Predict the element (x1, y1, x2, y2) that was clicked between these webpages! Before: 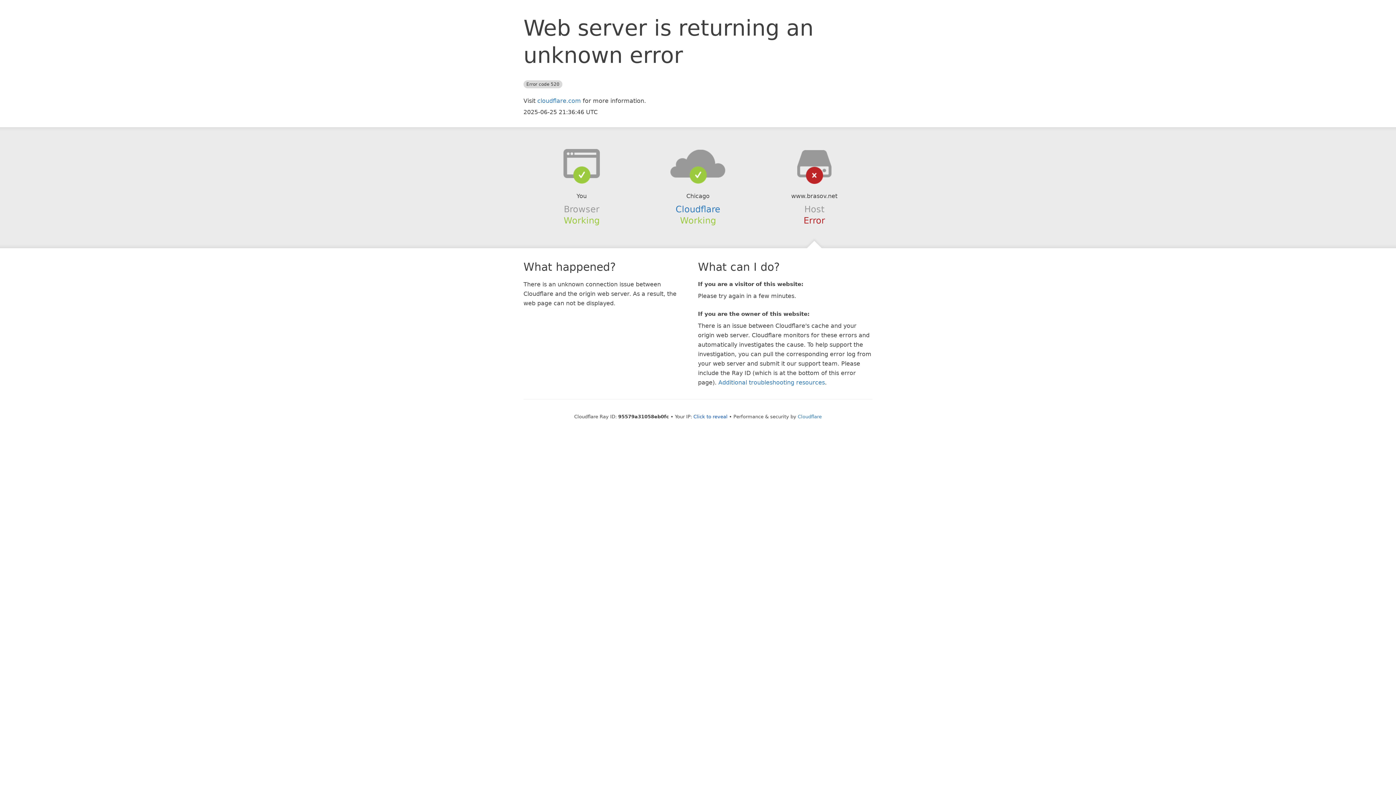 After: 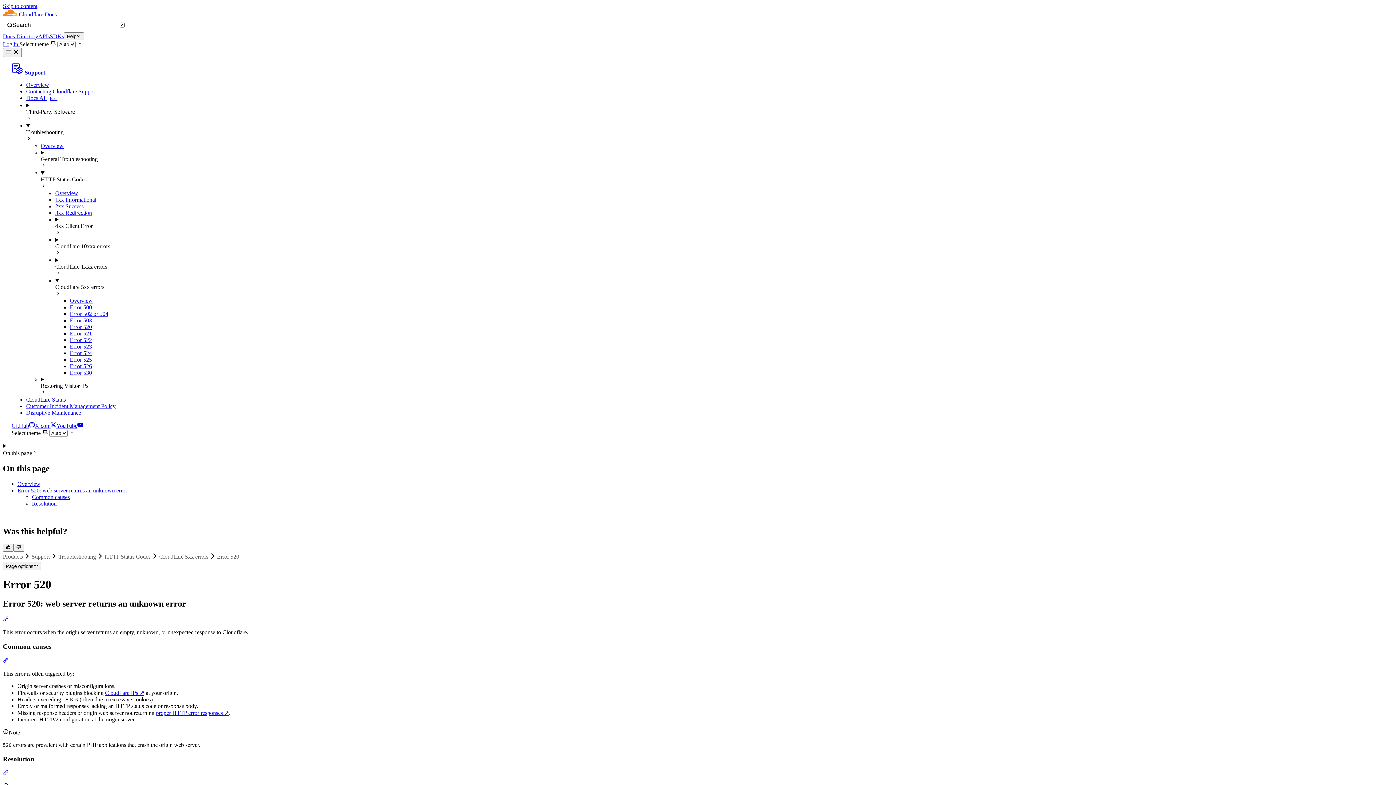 Action: label: Additional troubleshooting resources bbox: (718, 379, 825, 386)